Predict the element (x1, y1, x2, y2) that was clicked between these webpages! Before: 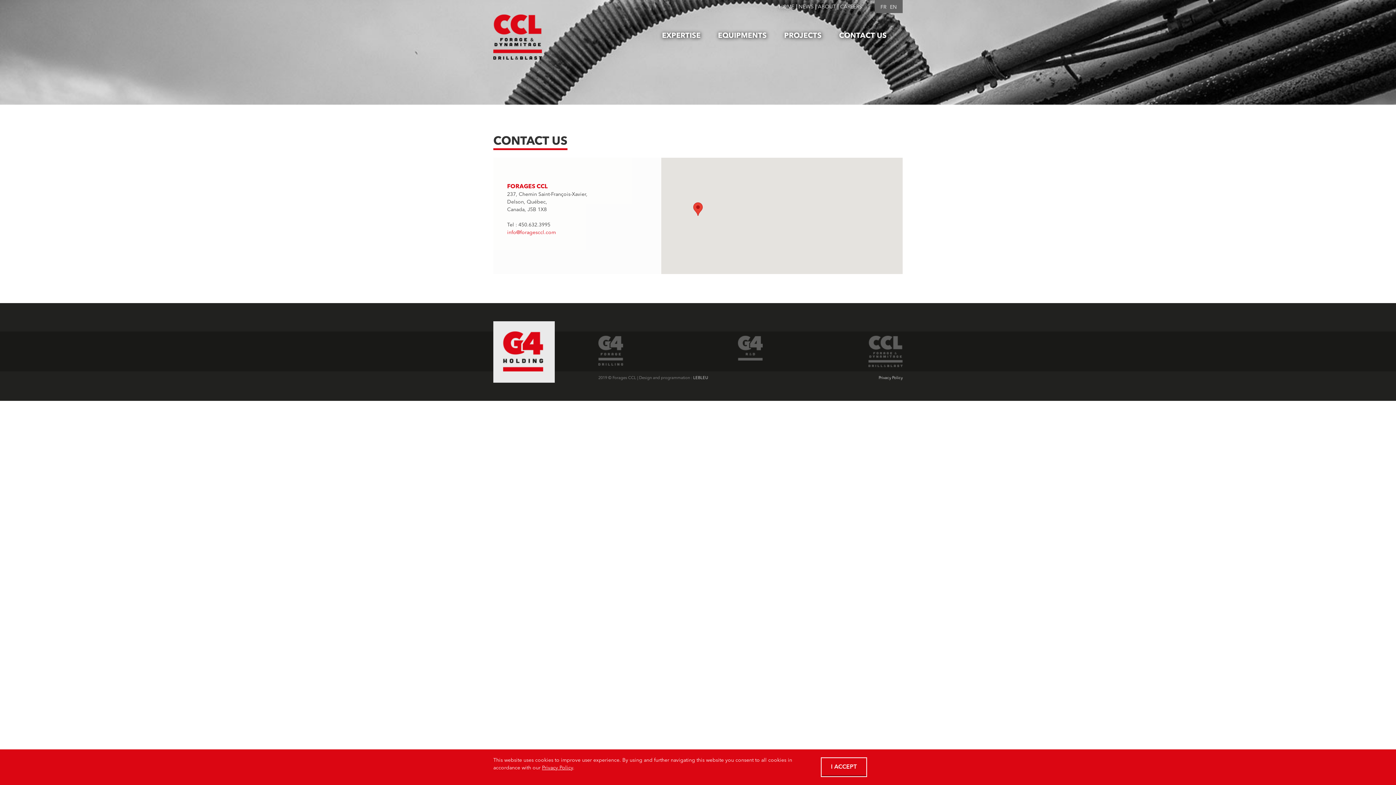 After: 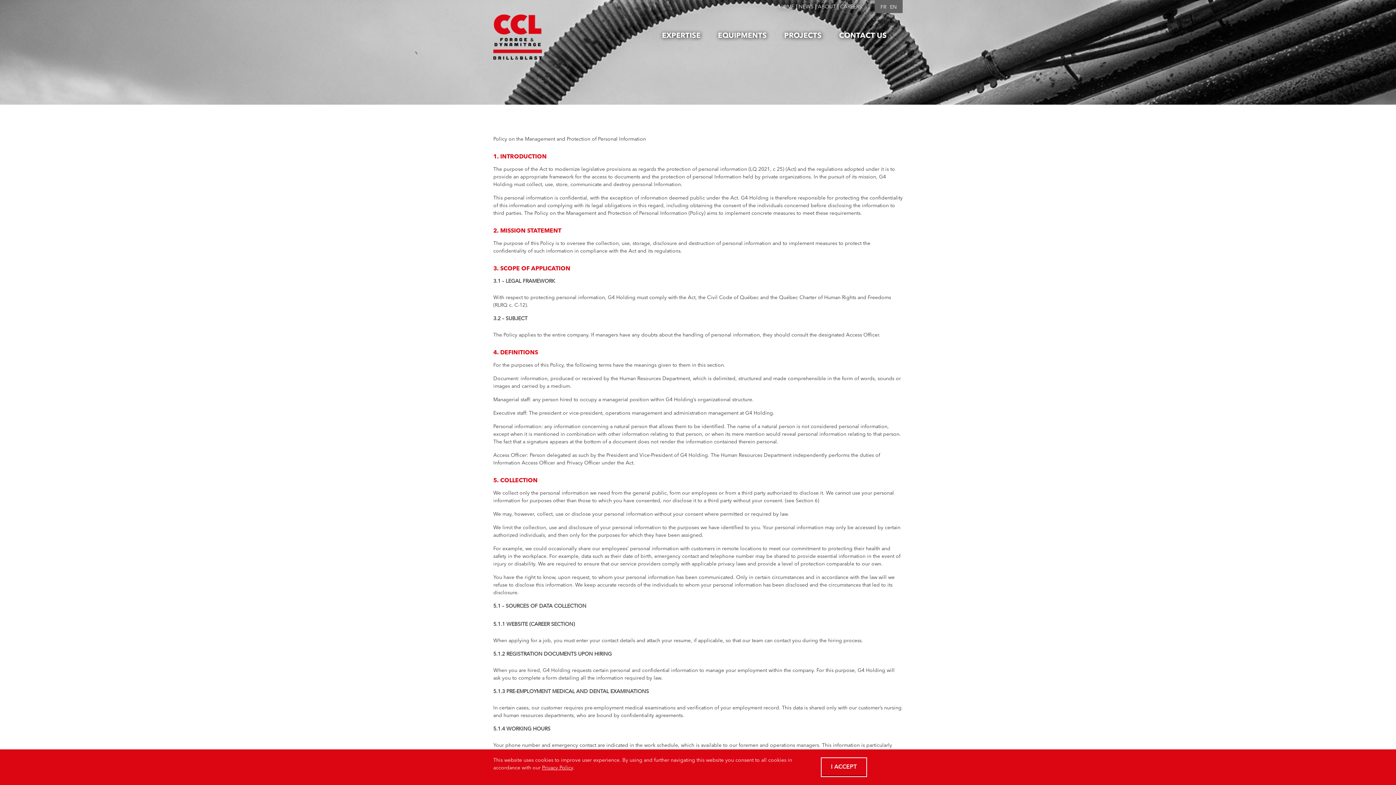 Action: bbox: (542, 765, 573, 770) label: Privacy Policy